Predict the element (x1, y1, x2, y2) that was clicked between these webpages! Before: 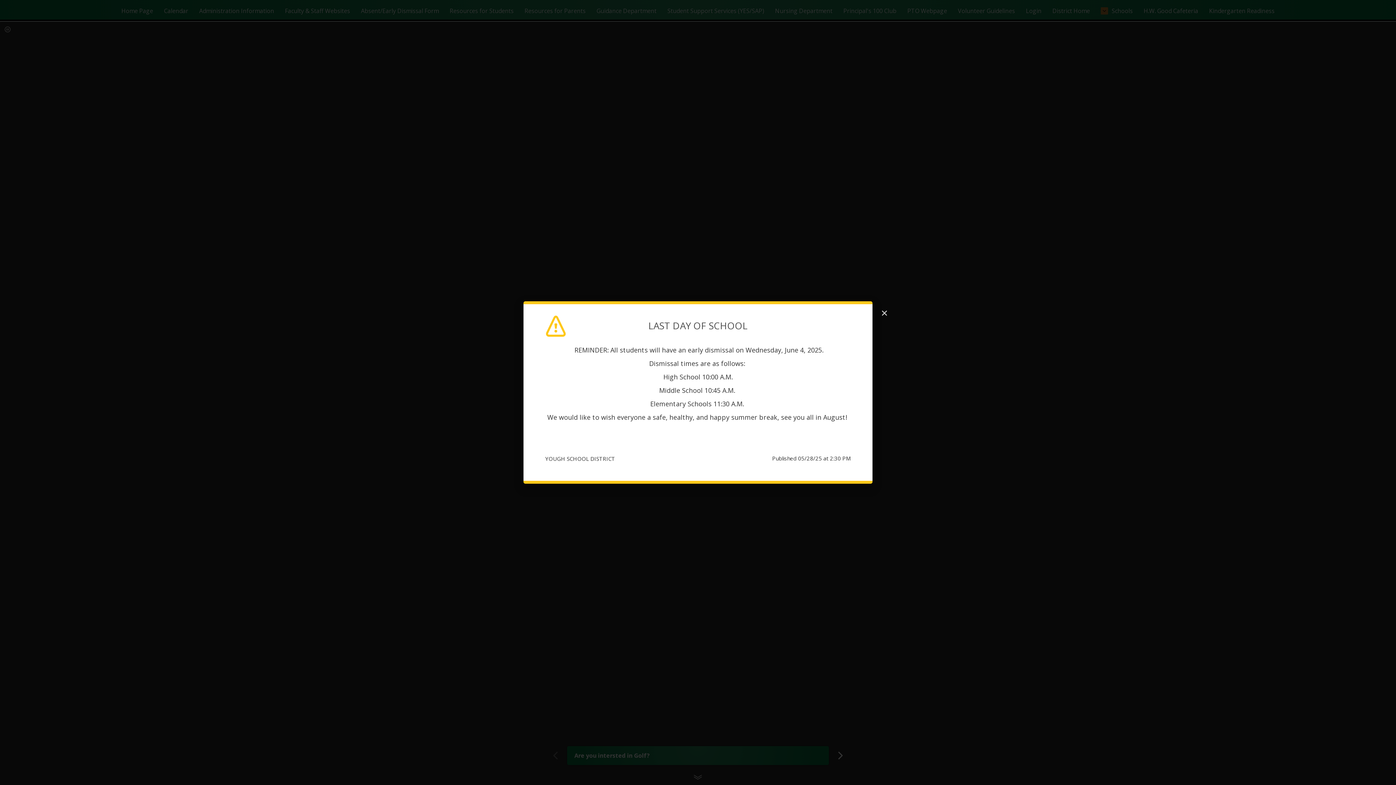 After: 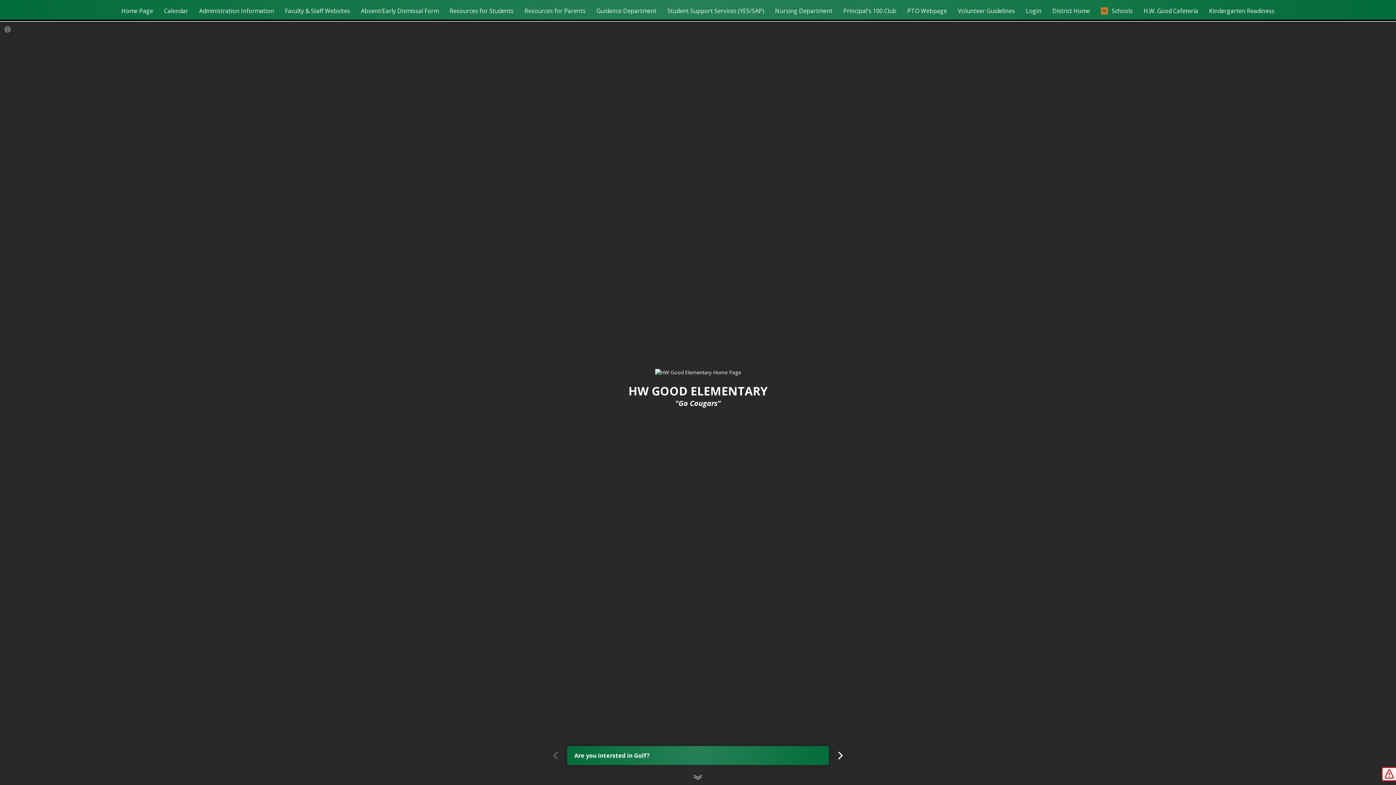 Action: label: Close bbox: (880, 308, 889, 318)